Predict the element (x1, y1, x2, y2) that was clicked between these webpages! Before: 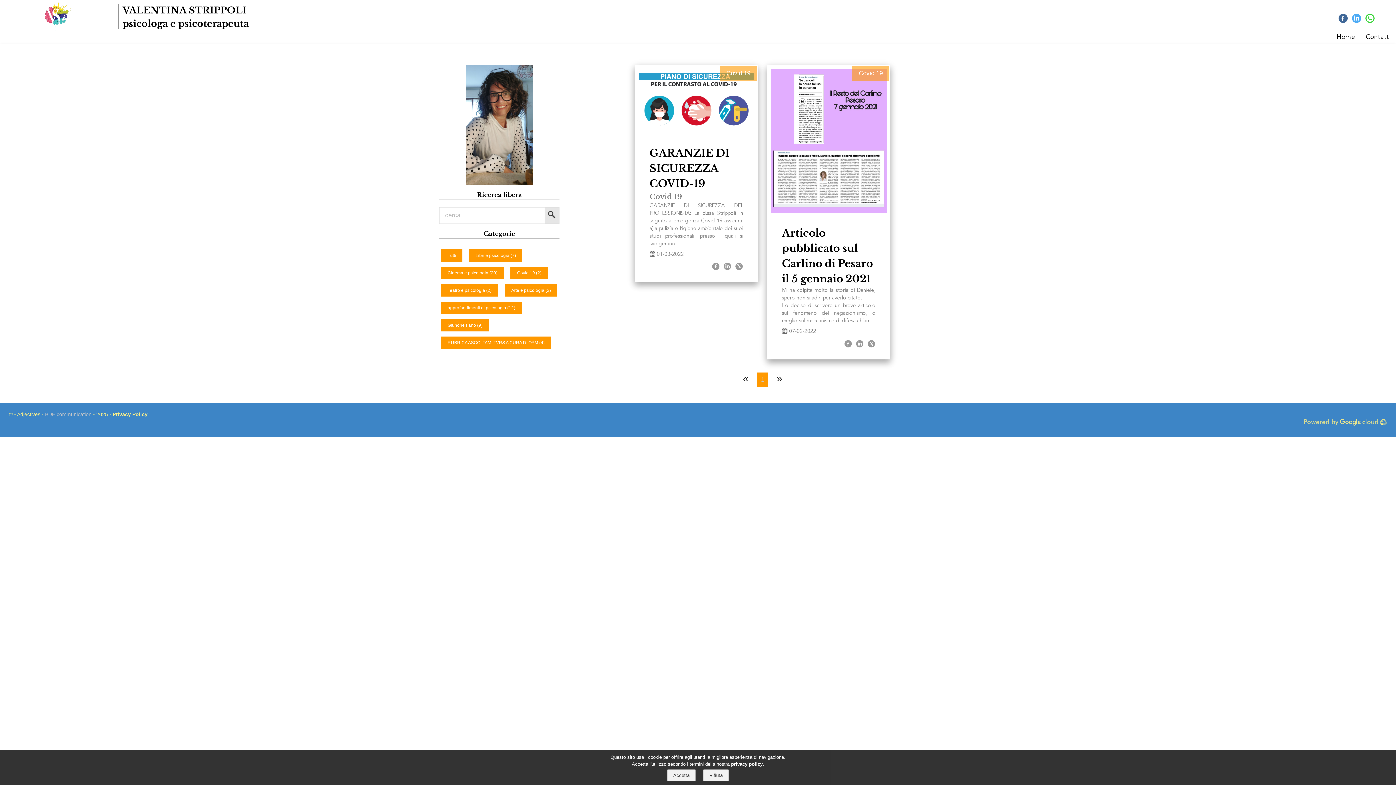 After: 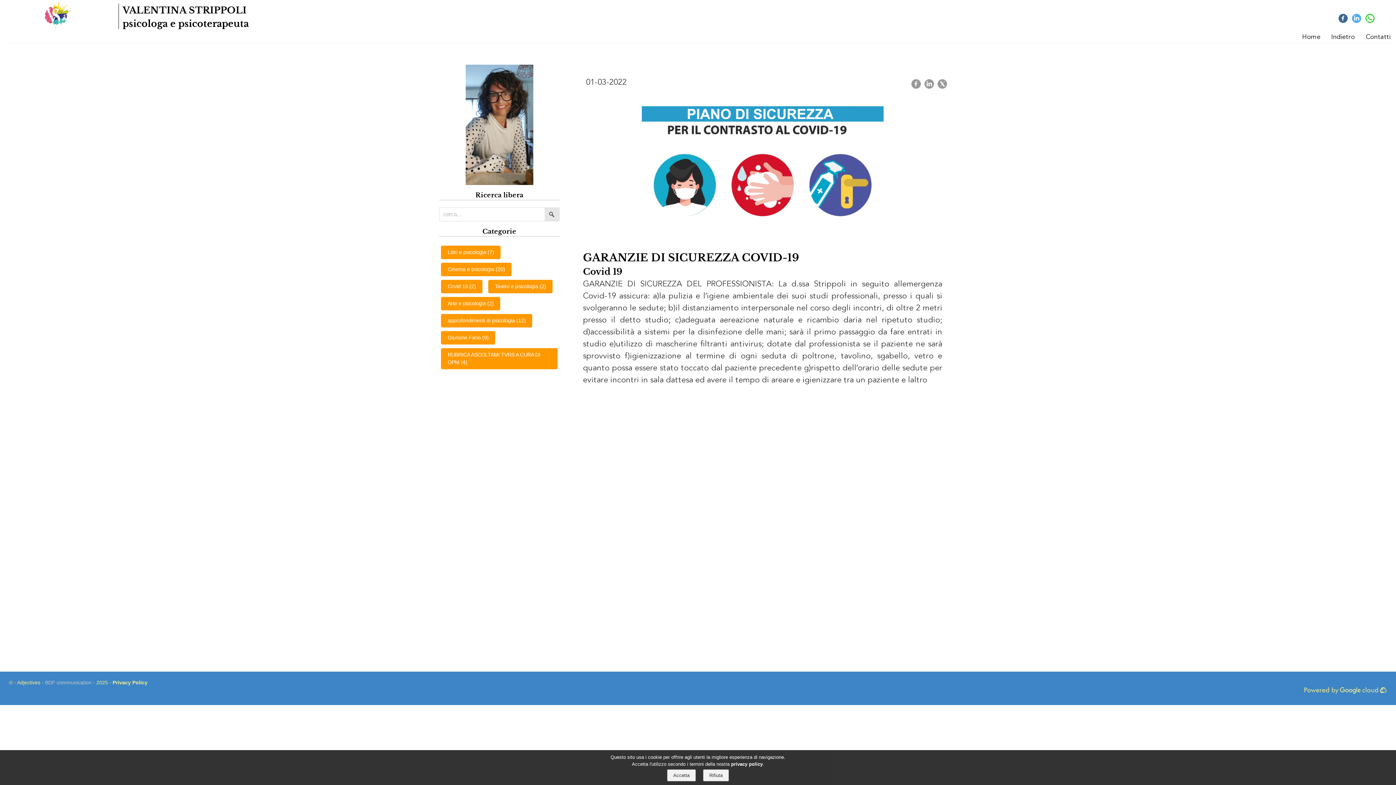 Action: bbox: (649, 202, 743, 247) label: GARANZIE DI SICUREZZA DEL PROFESSIONISTA: La d.ssa Strippoli in seguito allemergenza Covid-19 assicura: a)la pulizia e l′igiene ambientale dei suoi studi professionali, presso i quali si svolgerann...